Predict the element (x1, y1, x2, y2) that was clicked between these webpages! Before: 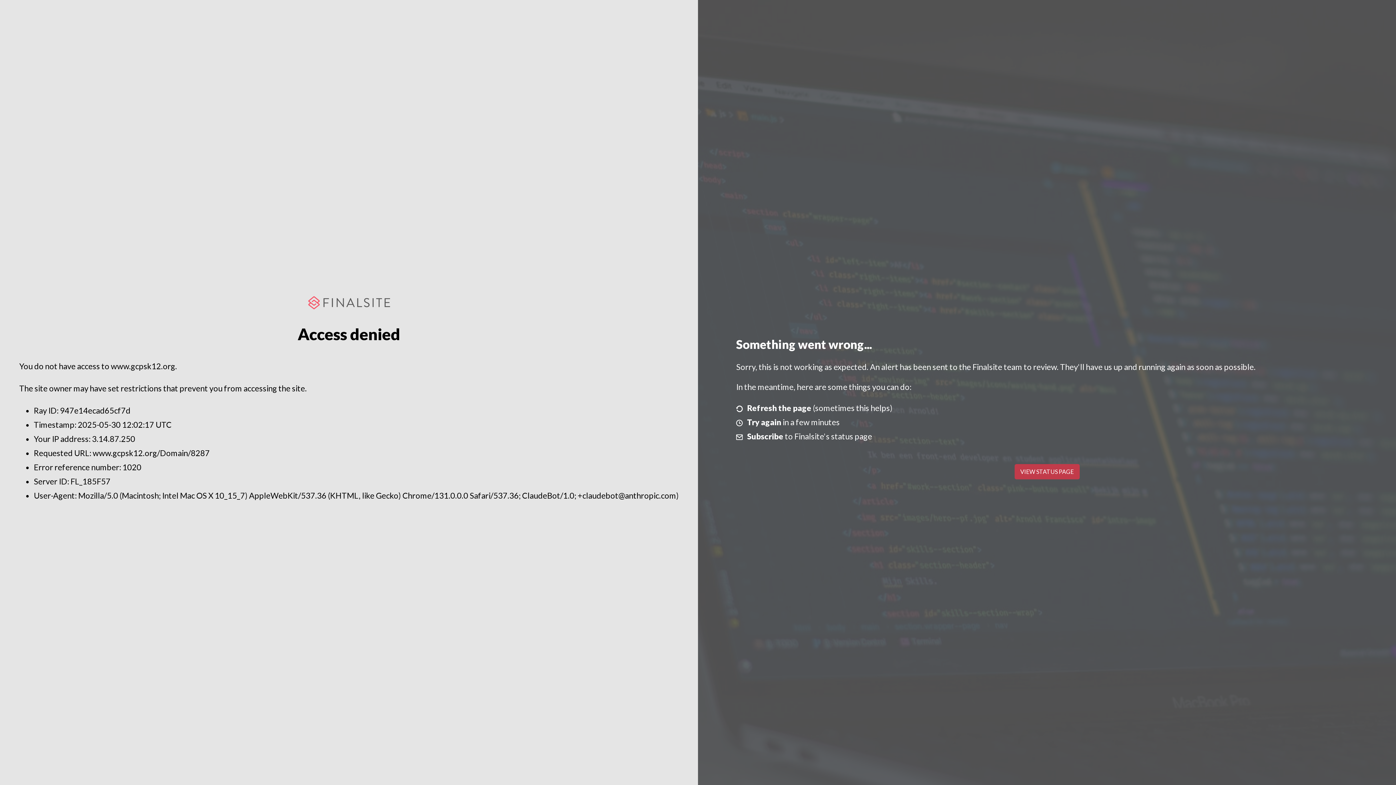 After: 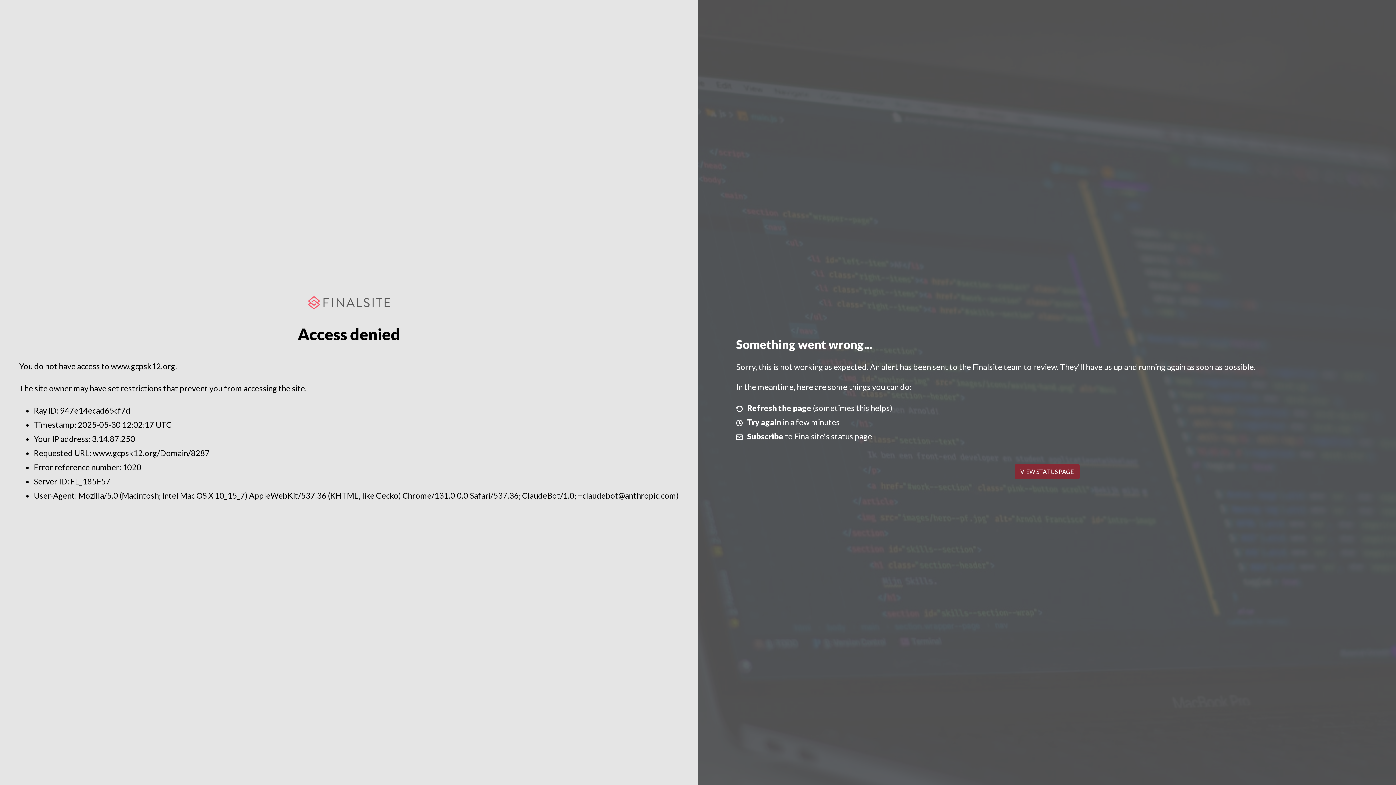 Action: label: VIEW STATUS PAGE bbox: (1014, 464, 1079, 479)